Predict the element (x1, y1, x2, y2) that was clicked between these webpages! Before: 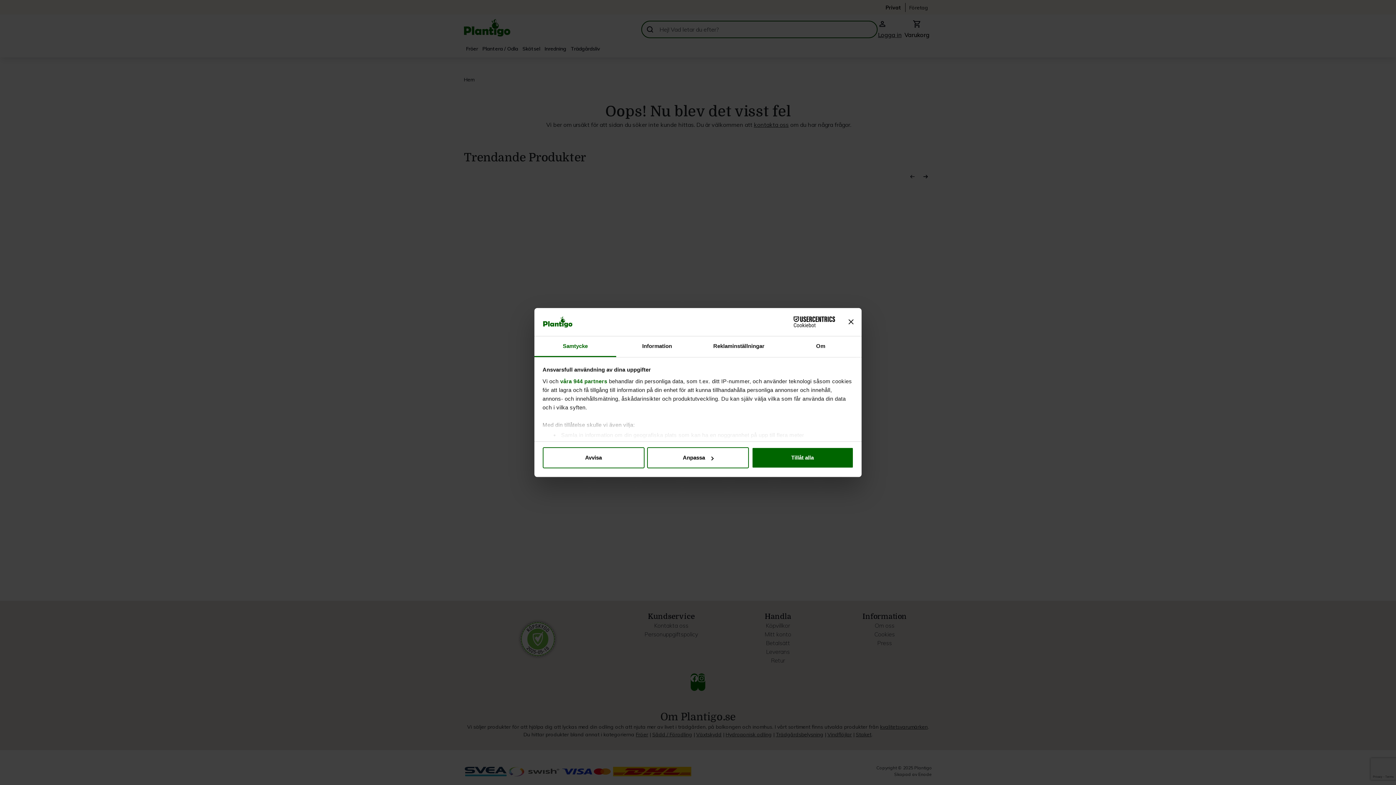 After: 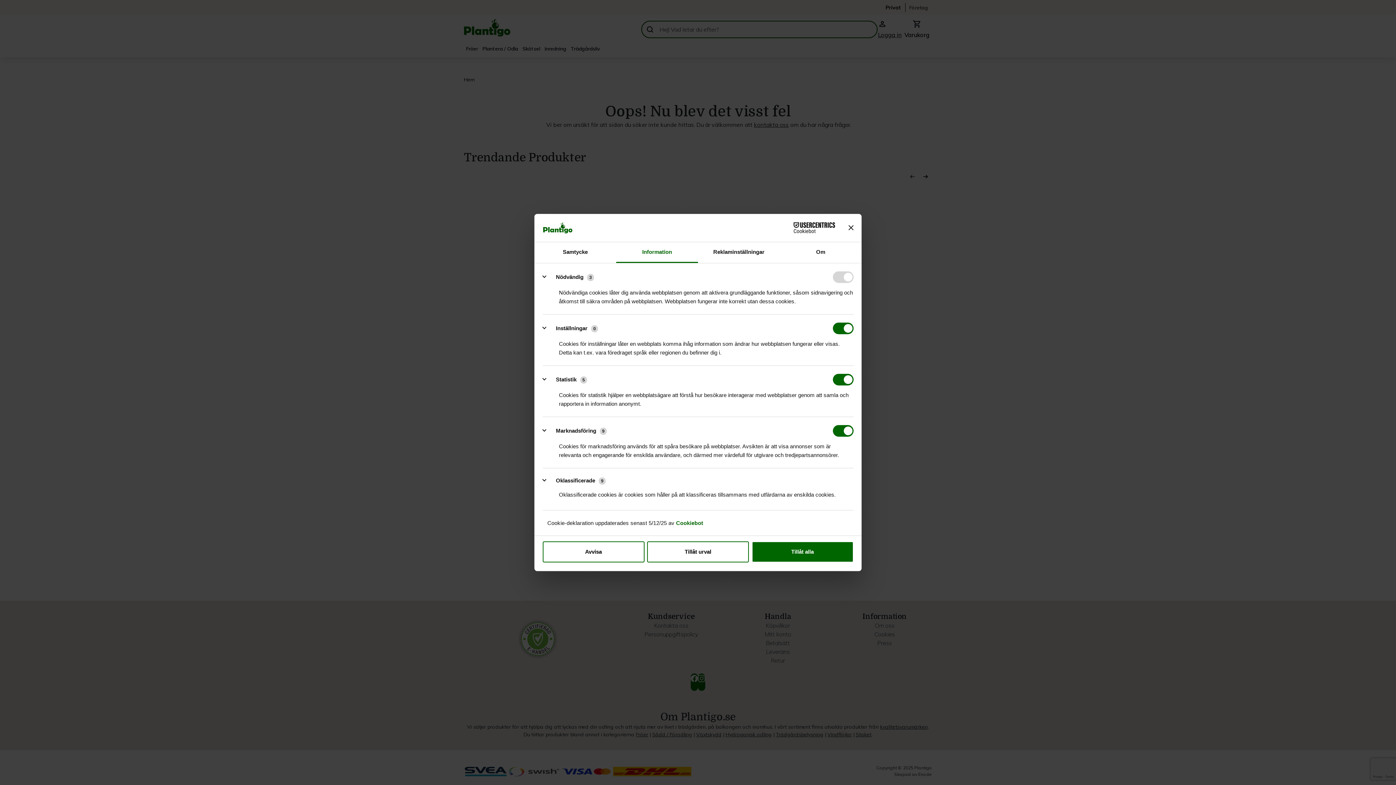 Action: label: Information bbox: (616, 336, 698, 357)